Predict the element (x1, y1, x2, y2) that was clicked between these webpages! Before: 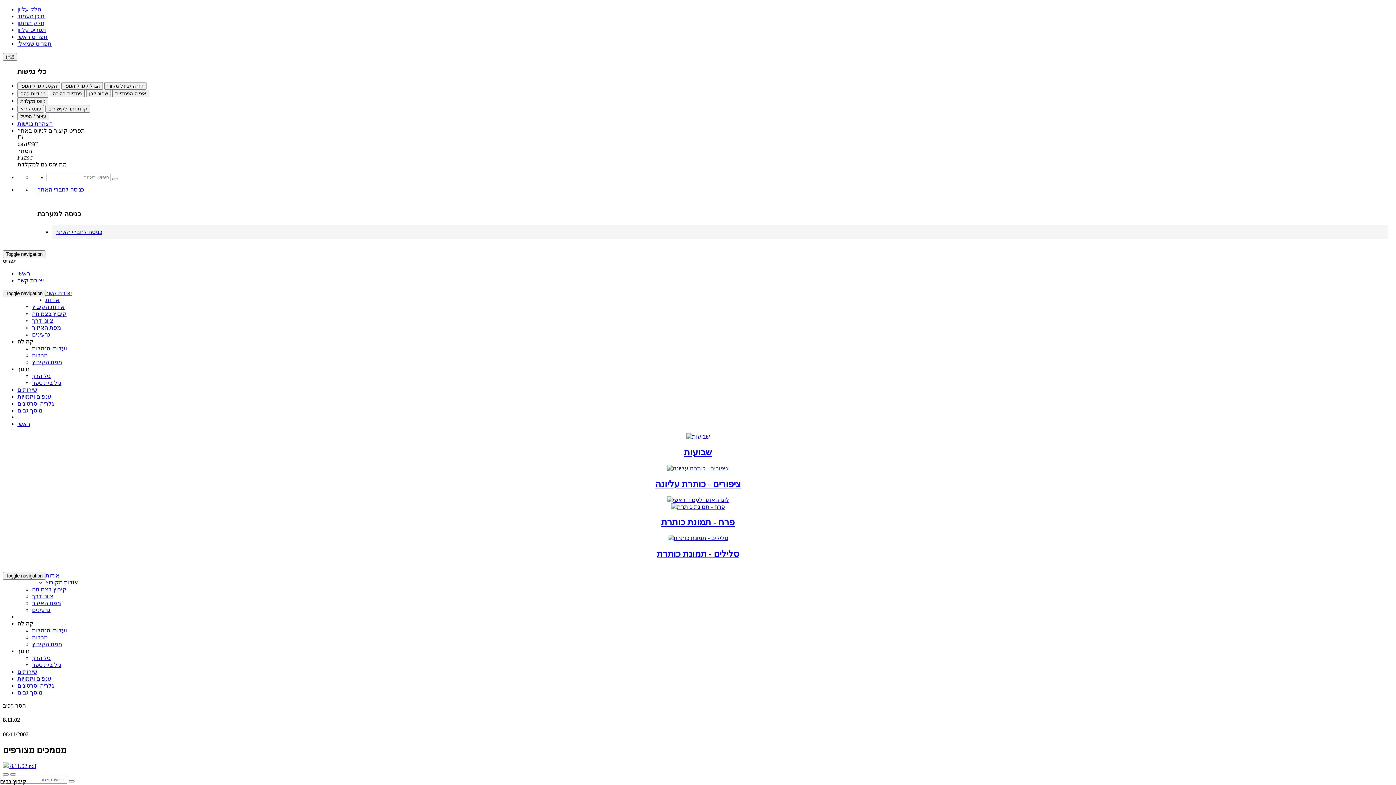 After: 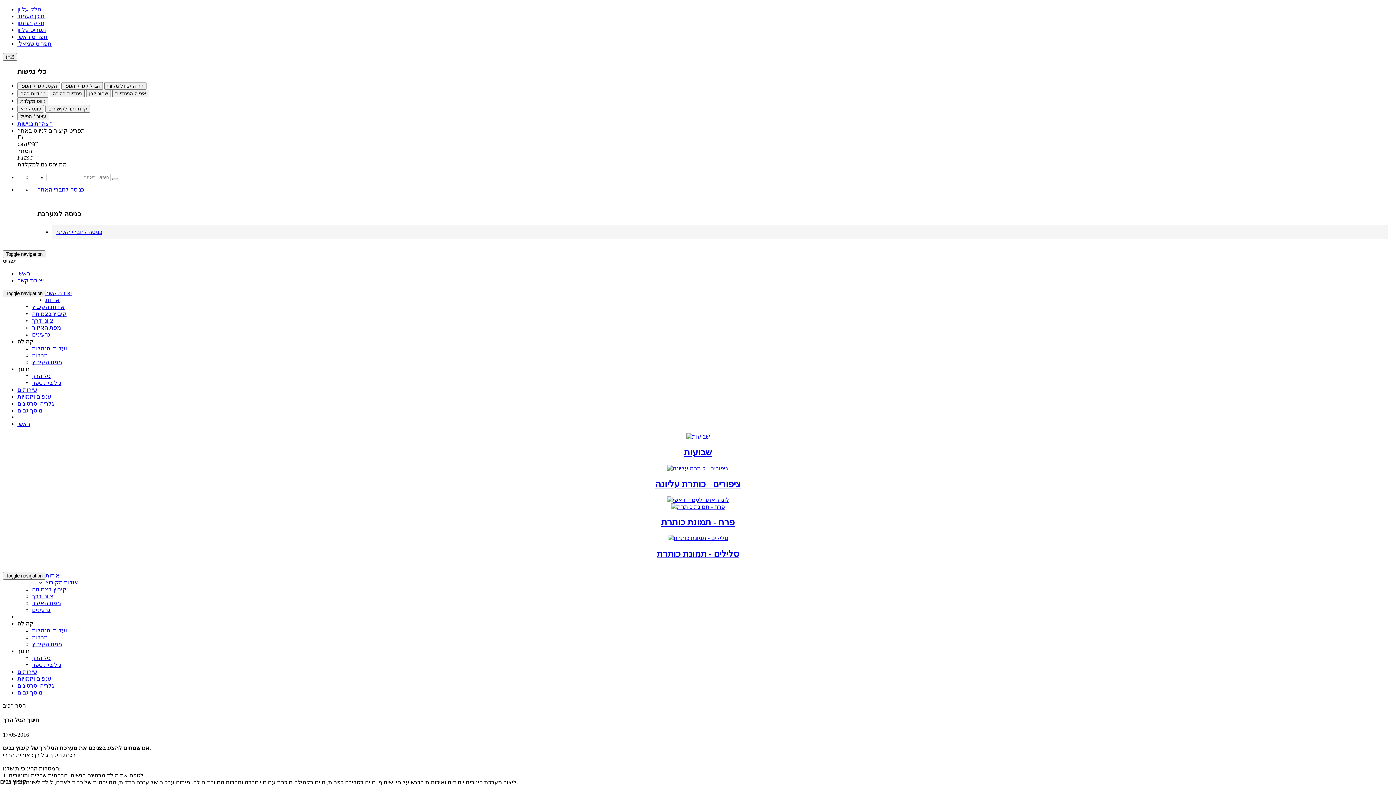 Action: label: גיל הרך bbox: (32, 655, 50, 661)